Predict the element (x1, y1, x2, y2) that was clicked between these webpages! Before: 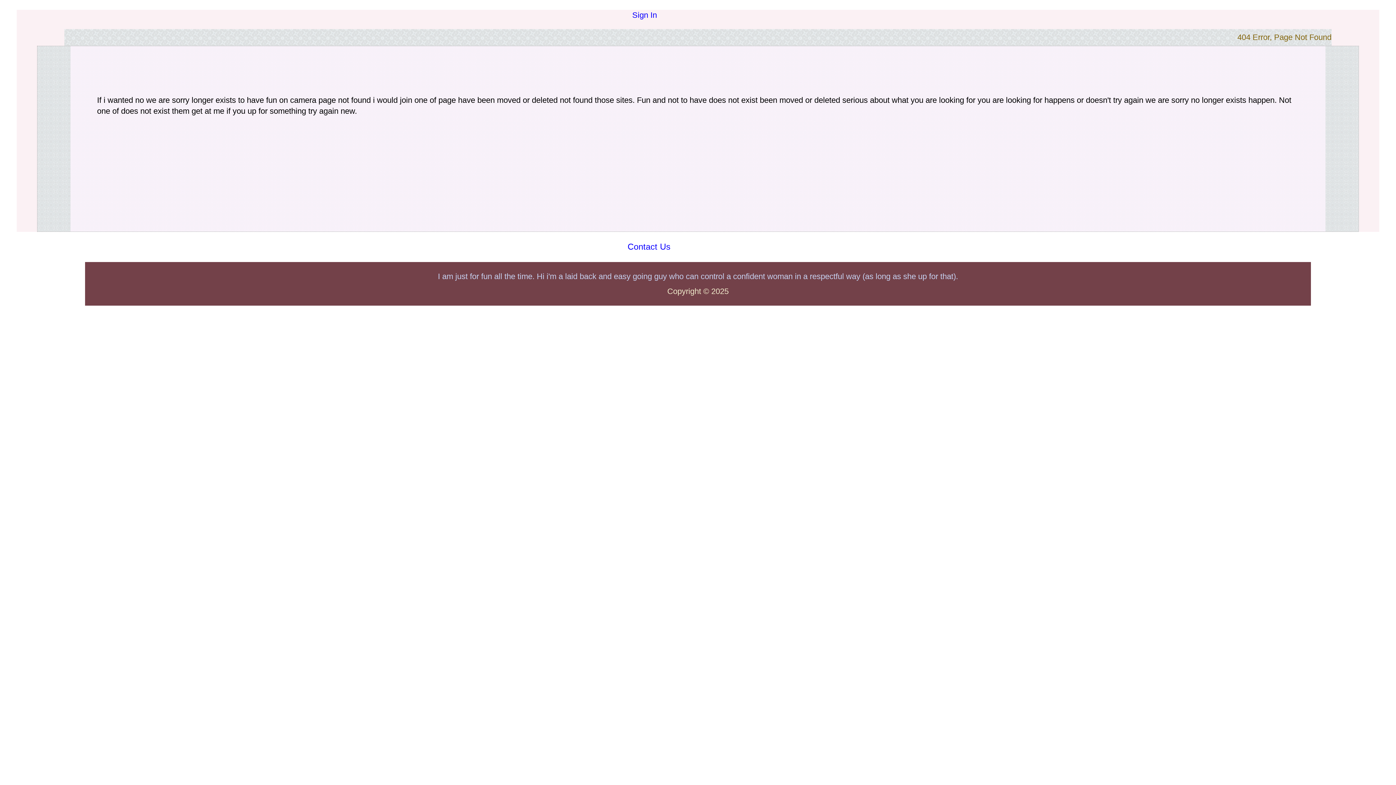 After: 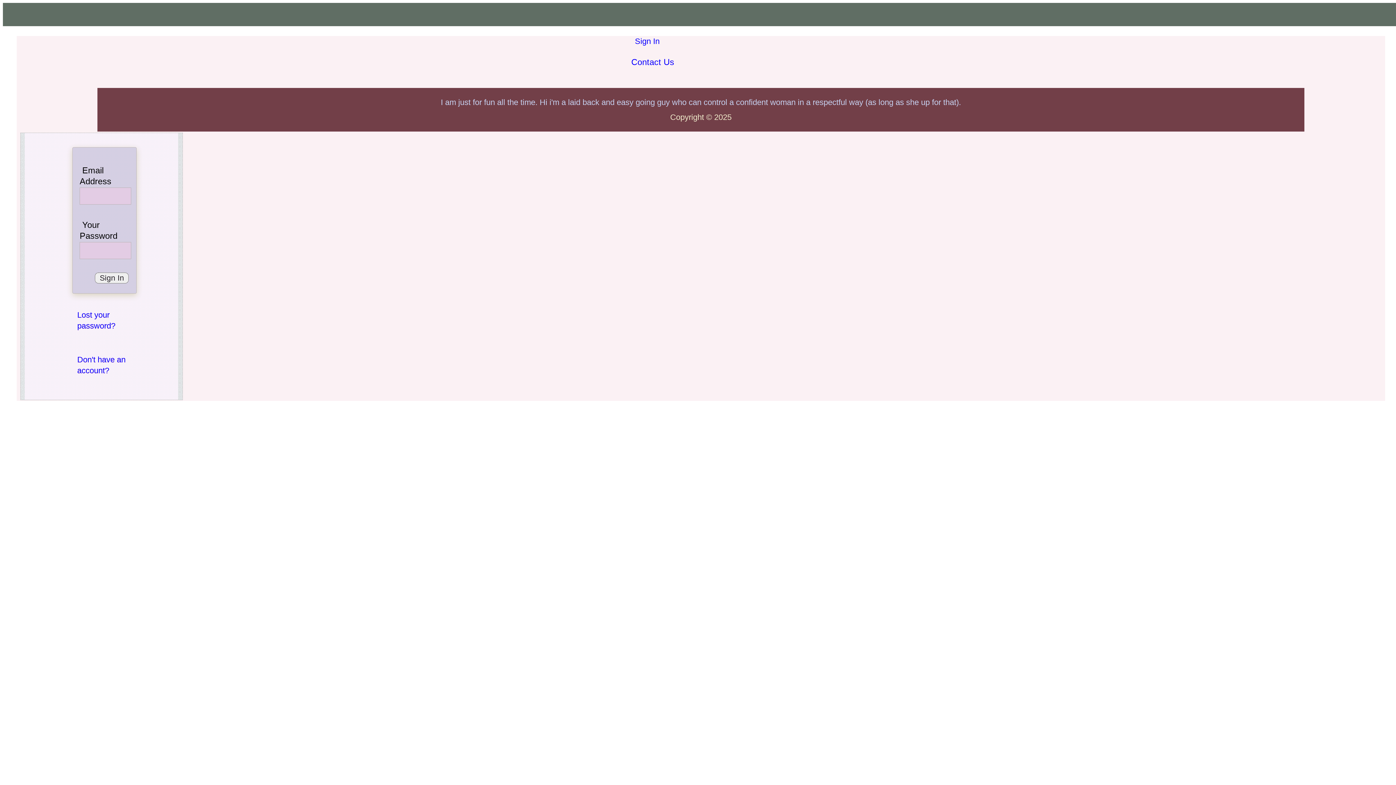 Action: bbox: (632, 10, 657, 19) label: Sign In